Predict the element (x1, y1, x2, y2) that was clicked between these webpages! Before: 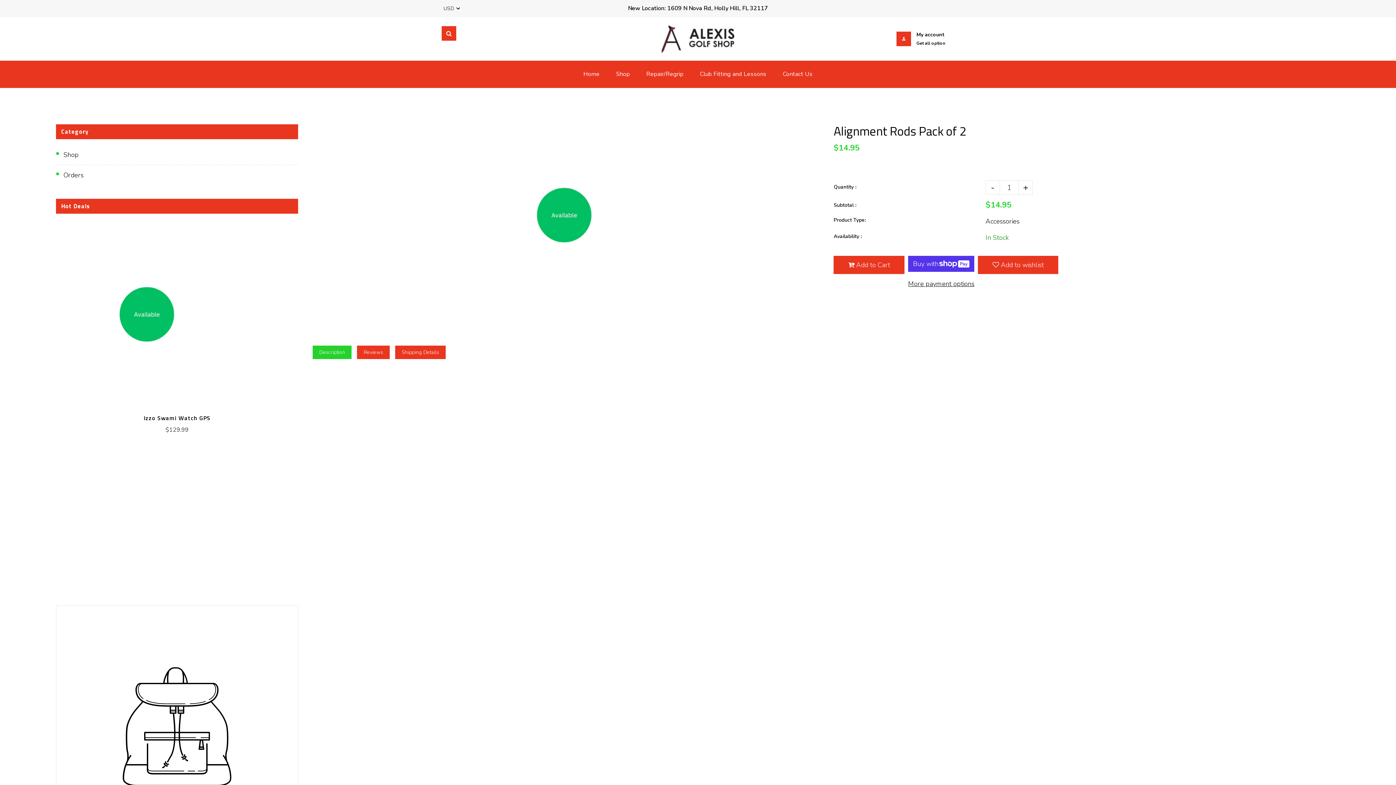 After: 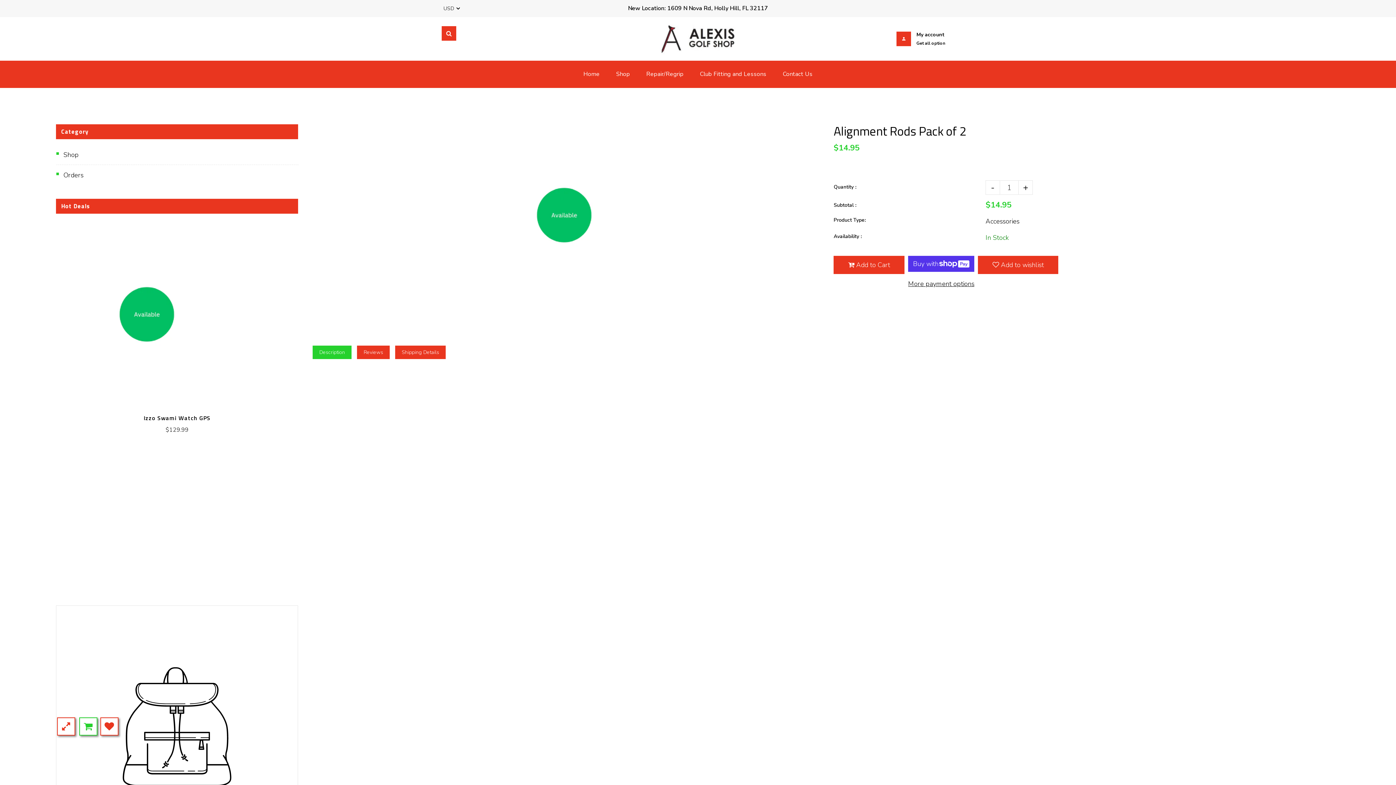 Action: bbox: (79, 717, 97, 736)